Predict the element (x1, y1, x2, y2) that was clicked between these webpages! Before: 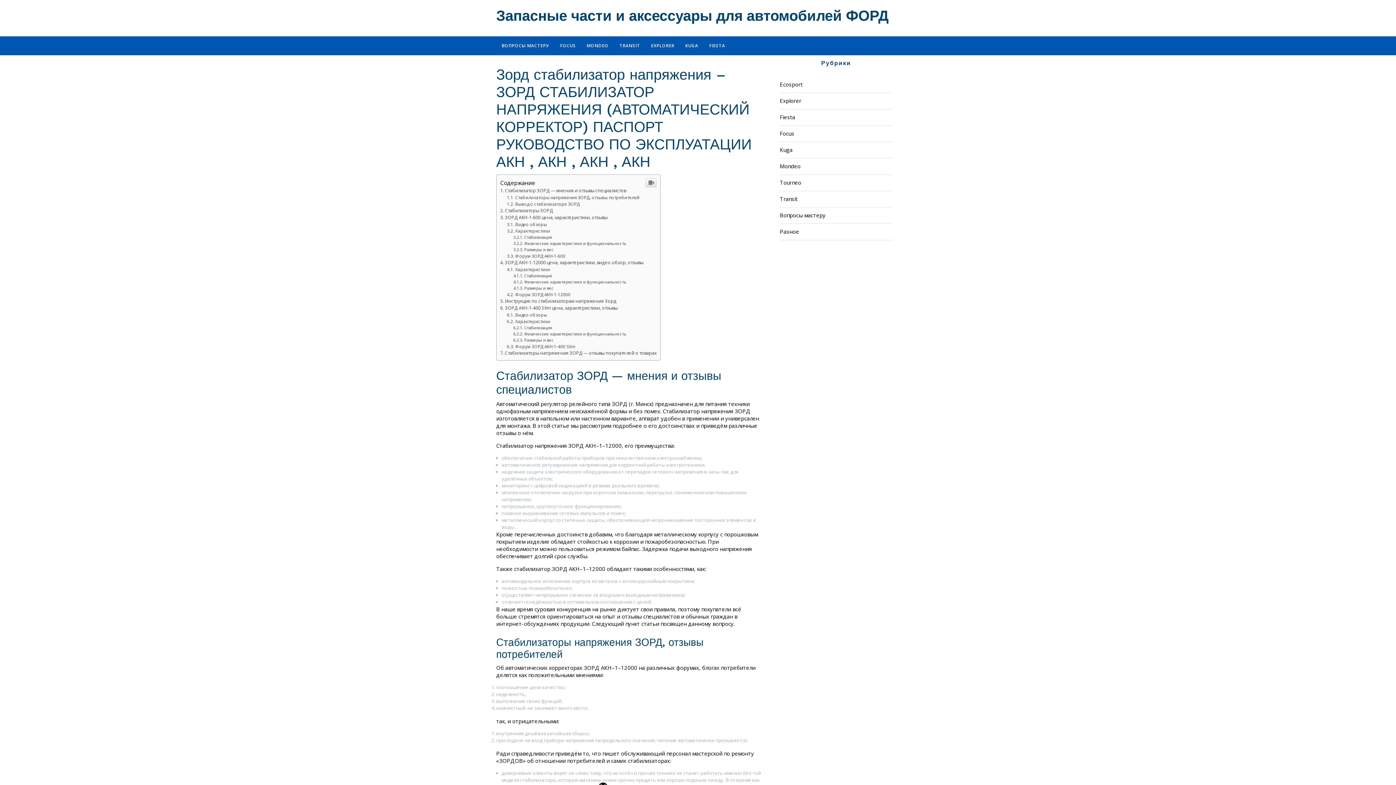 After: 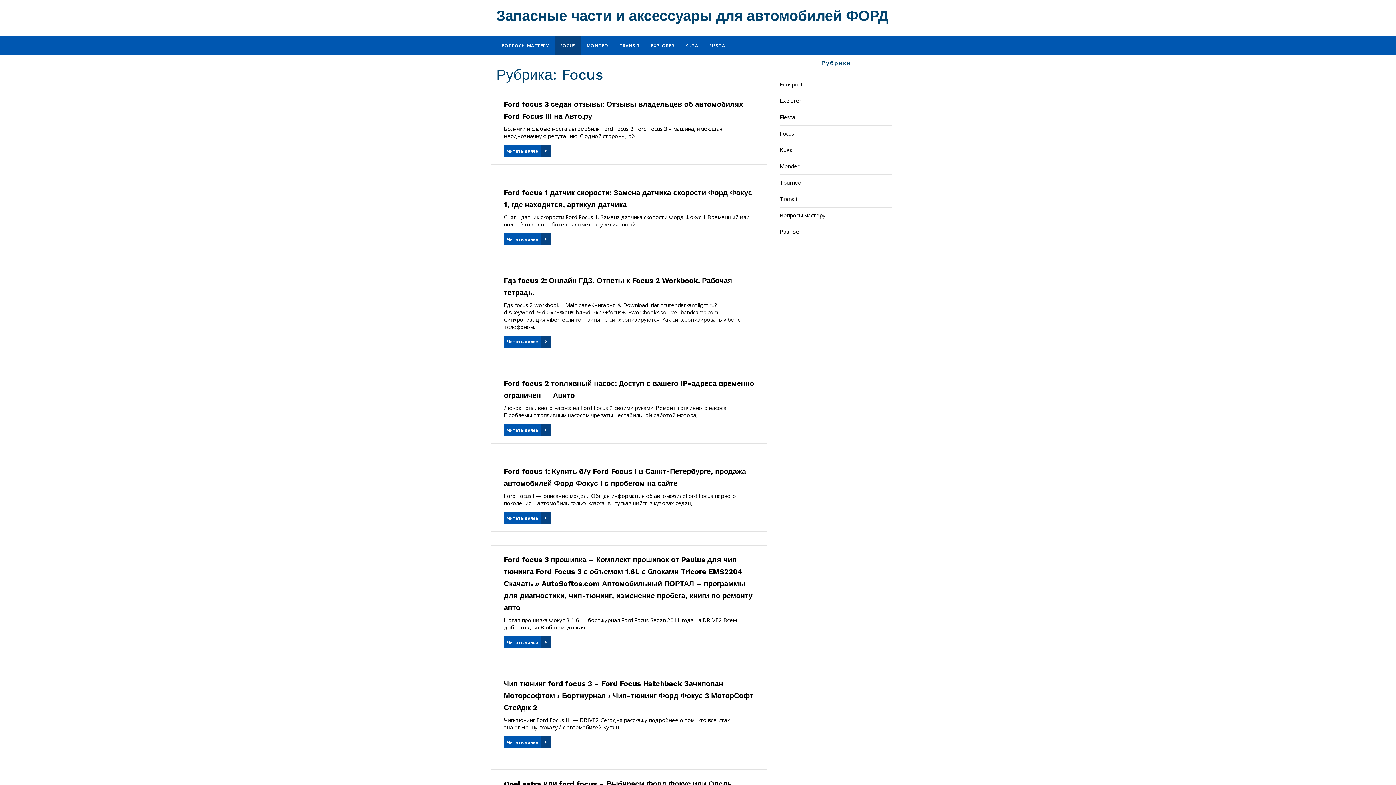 Action: bbox: (554, 183, 581, 202) label: FOCUS